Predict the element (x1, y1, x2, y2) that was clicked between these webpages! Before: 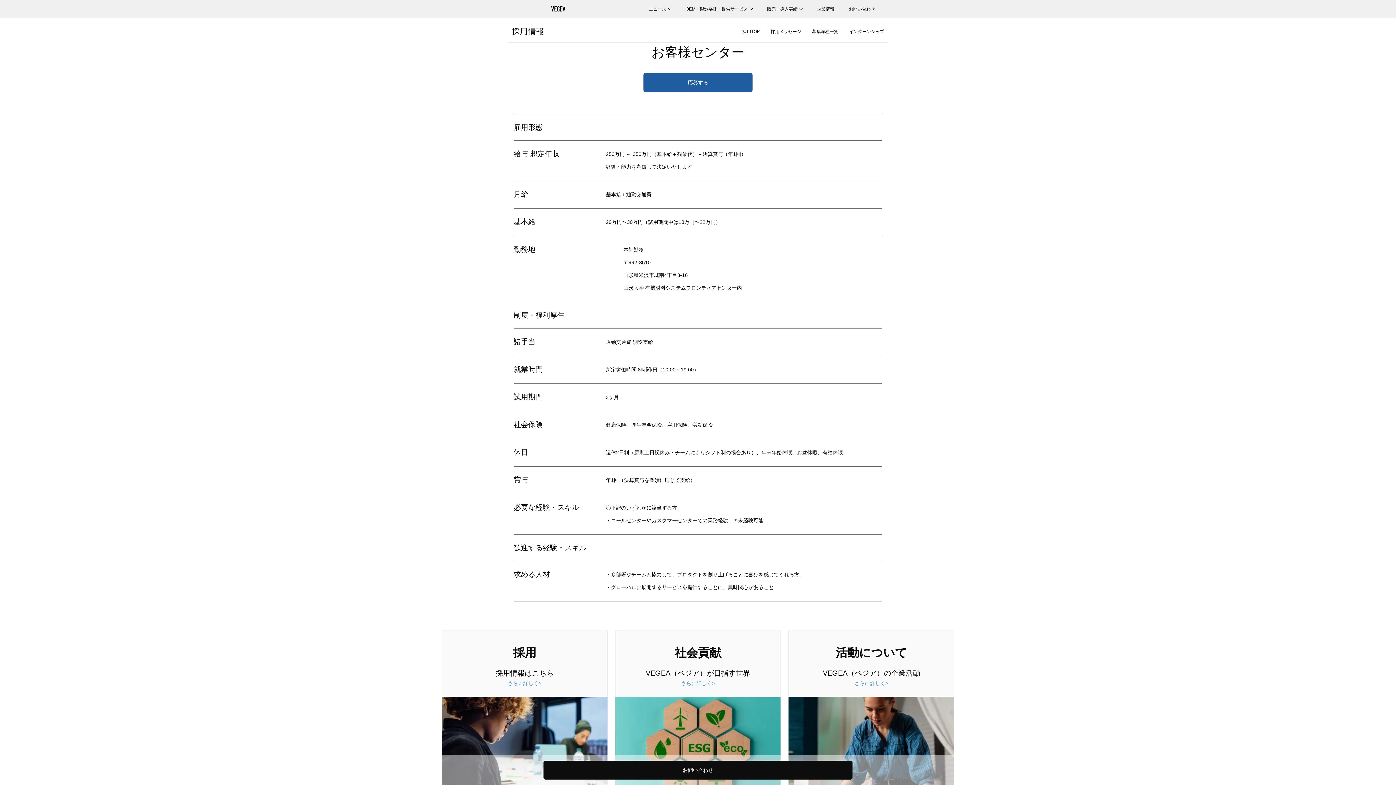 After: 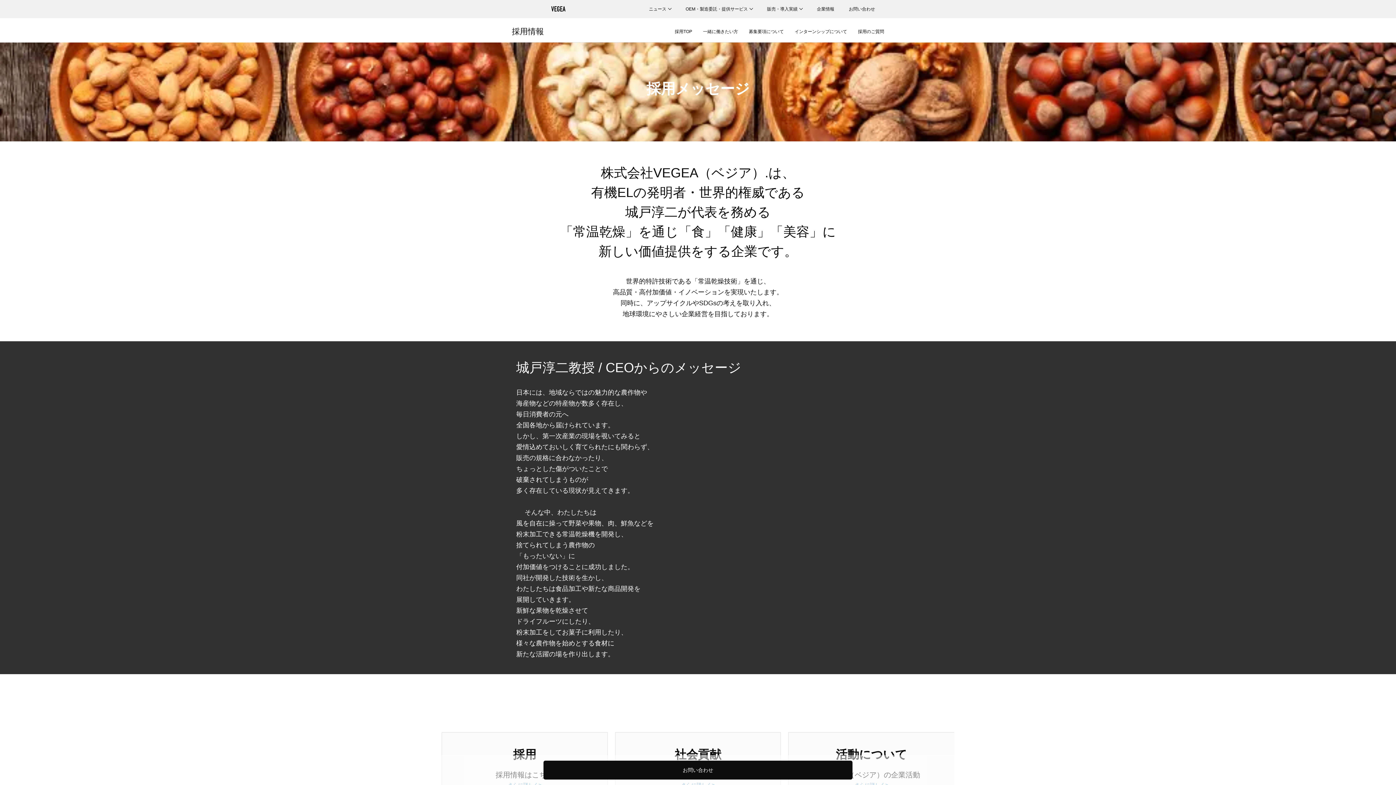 Action: label: 採用メッセージ bbox: (770, 29, 801, 34)